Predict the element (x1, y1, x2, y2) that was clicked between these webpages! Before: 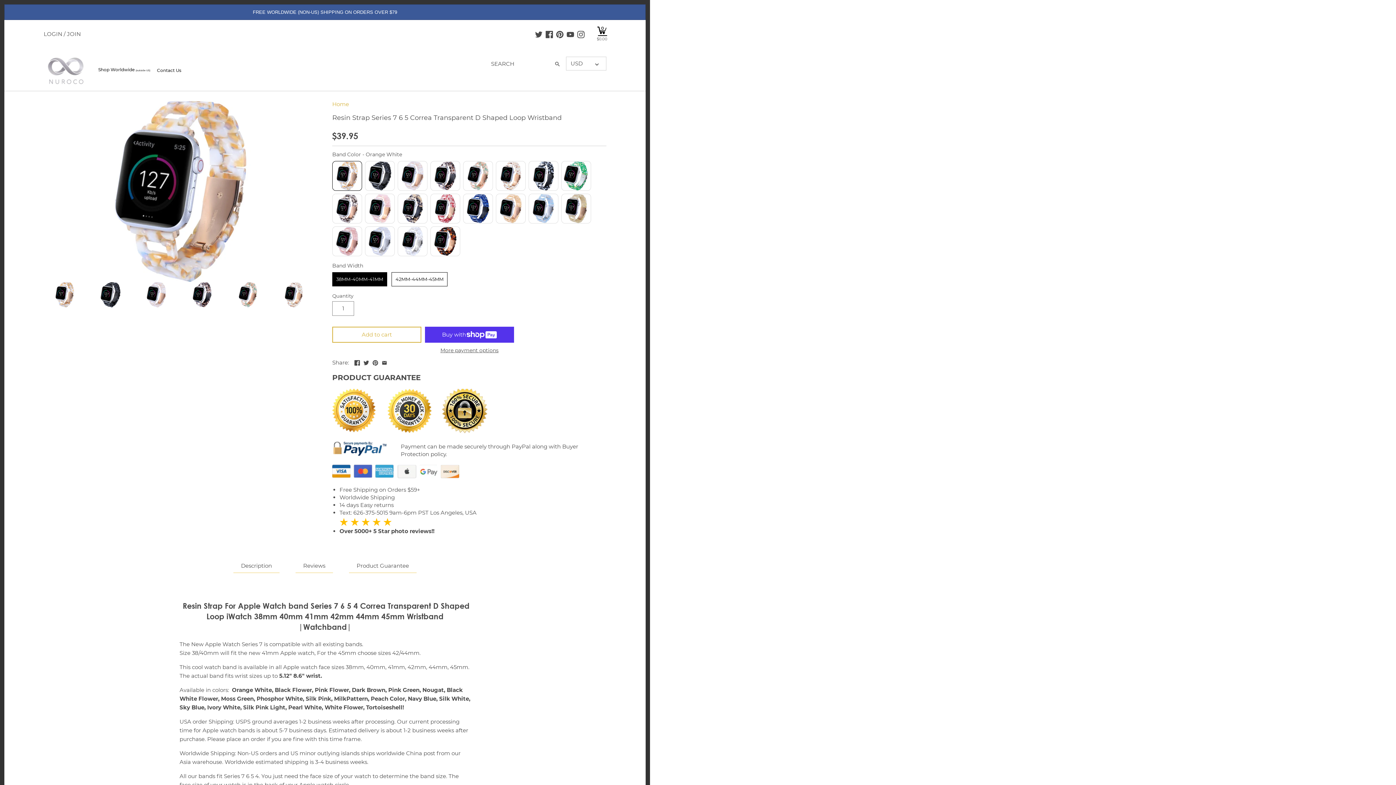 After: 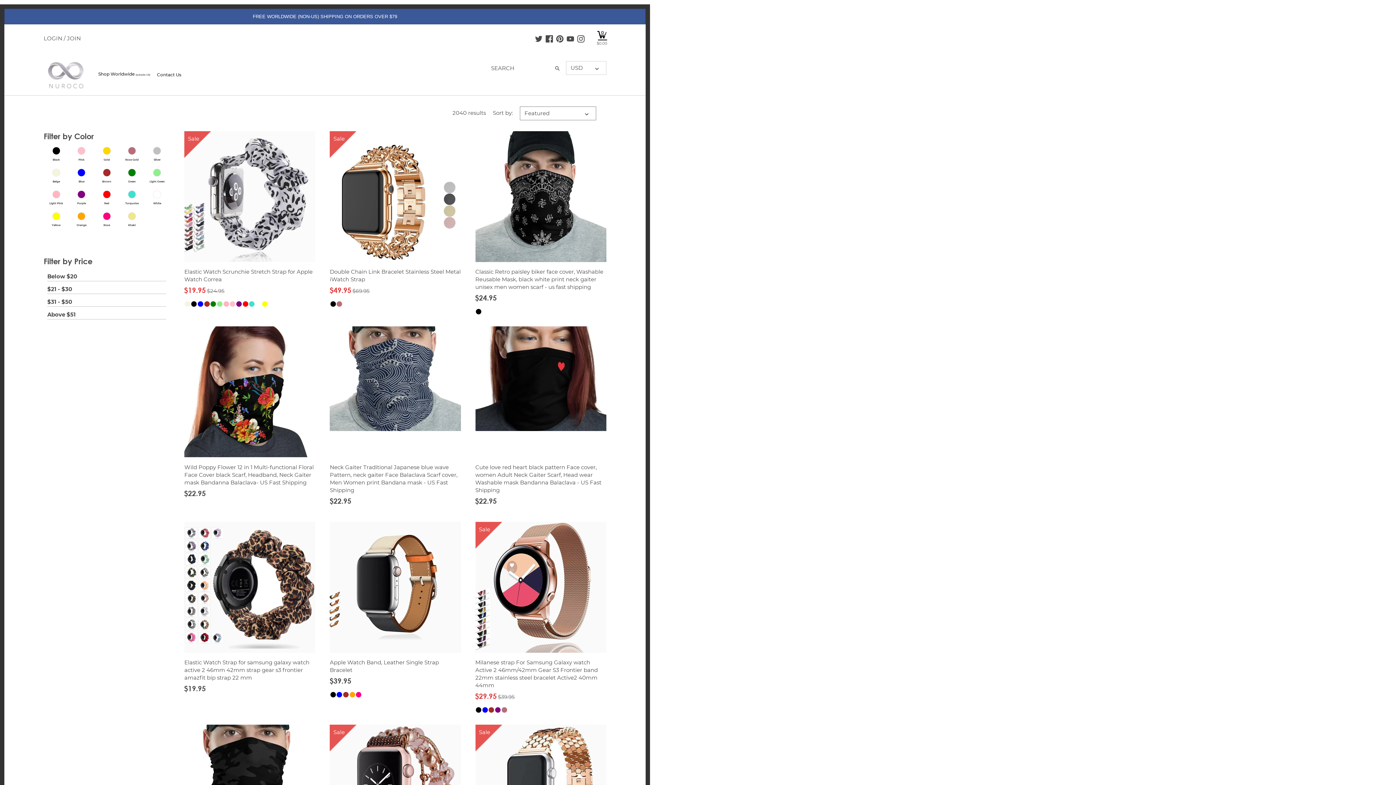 Action: label: Shop Worldwide (outside US) bbox: (98, 65, 151, 77)